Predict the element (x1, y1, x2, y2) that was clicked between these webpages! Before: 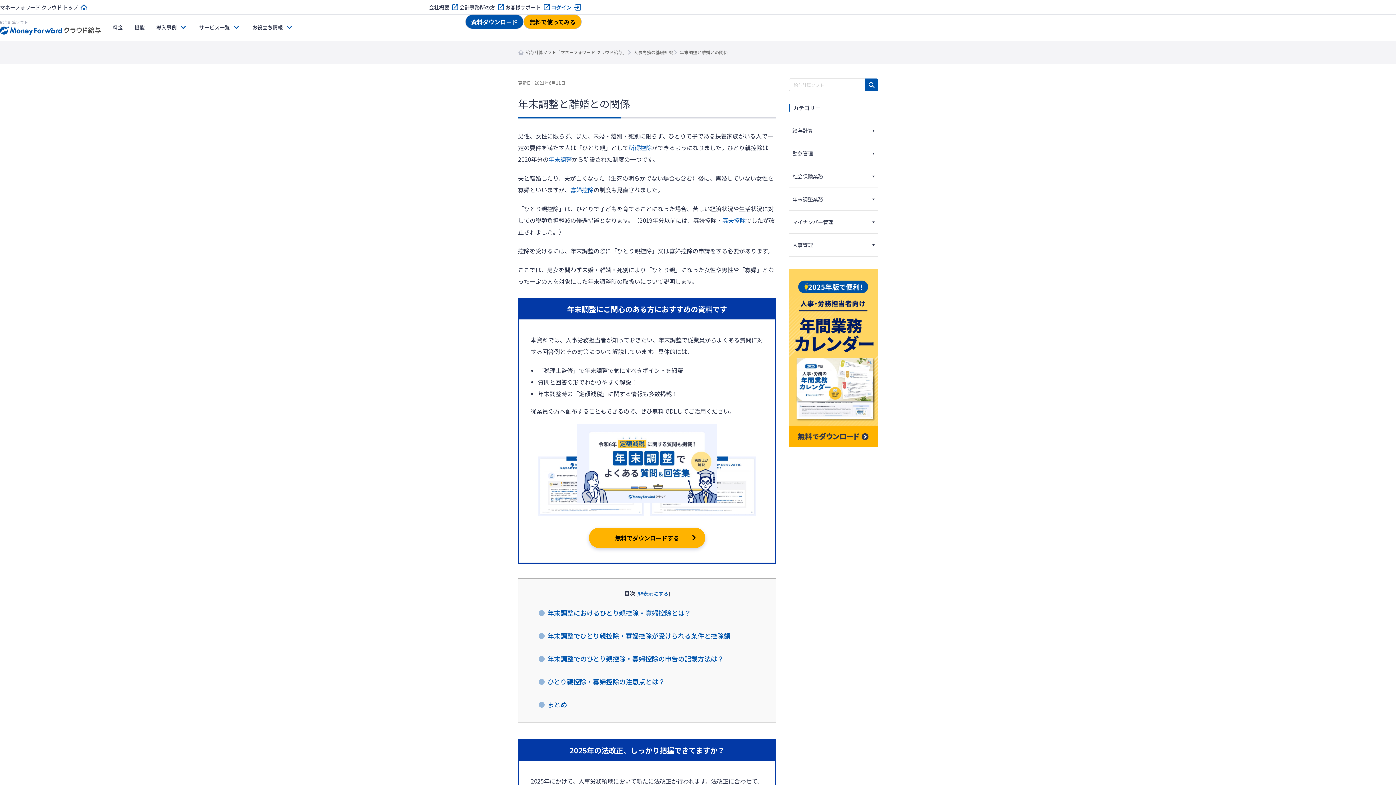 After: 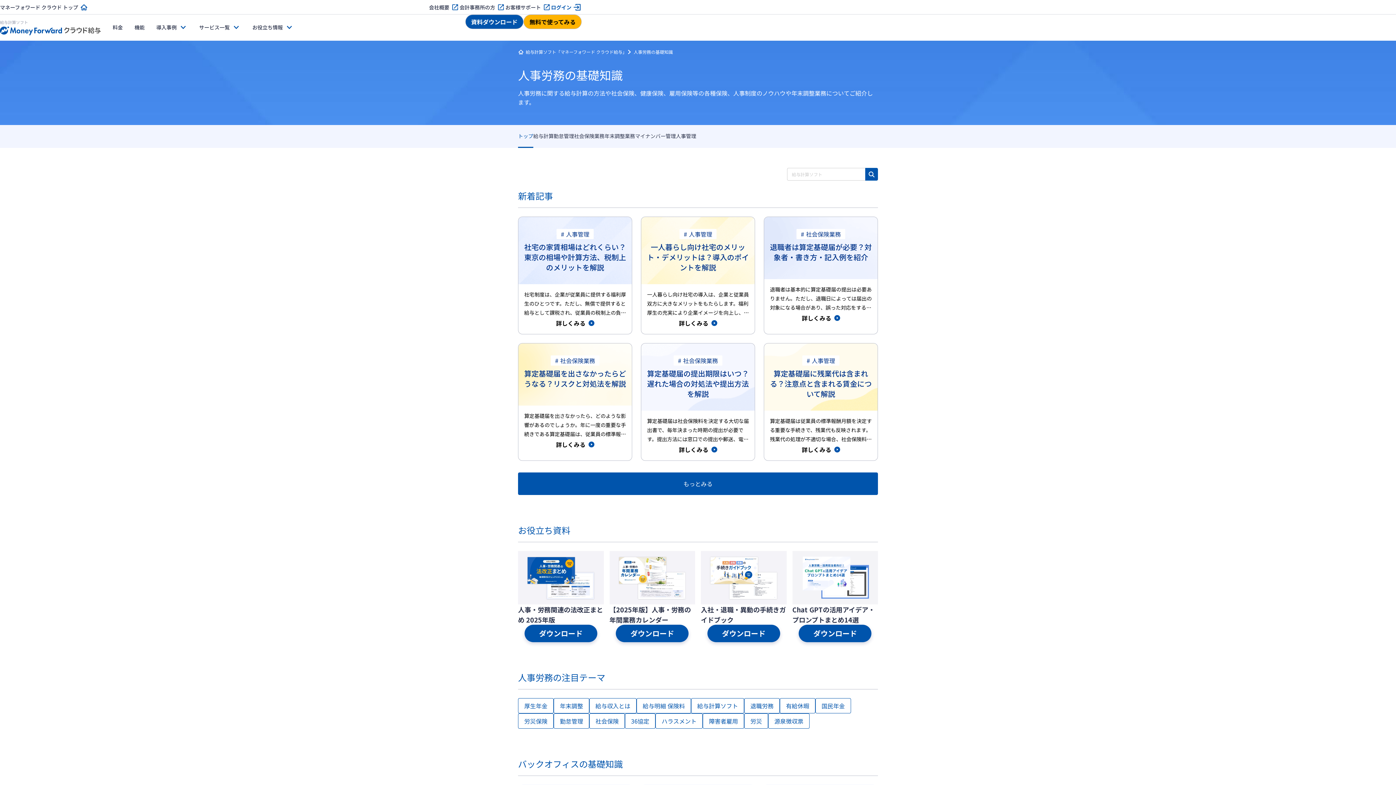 Action: label: 人事労務の基礎知識 bbox: (633, 48, 673, 56)